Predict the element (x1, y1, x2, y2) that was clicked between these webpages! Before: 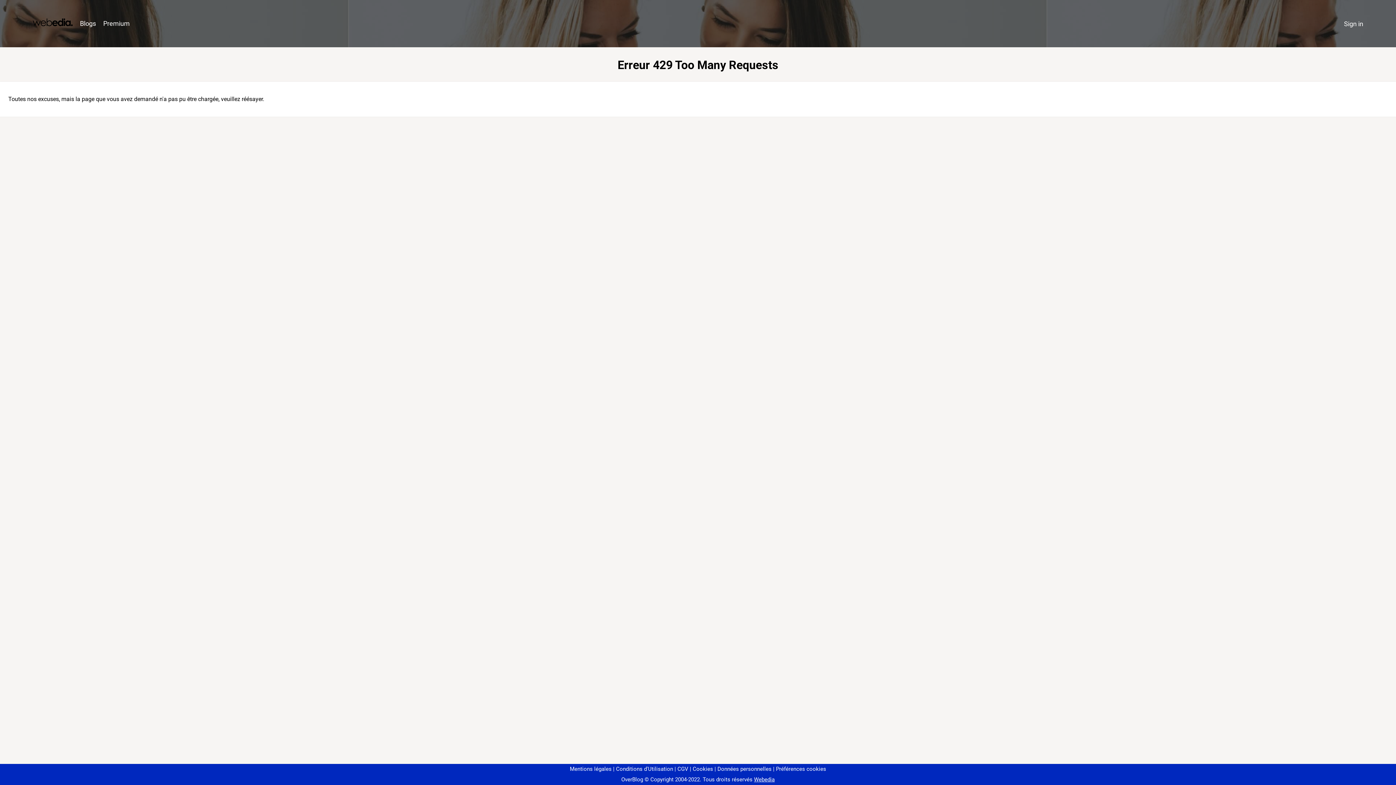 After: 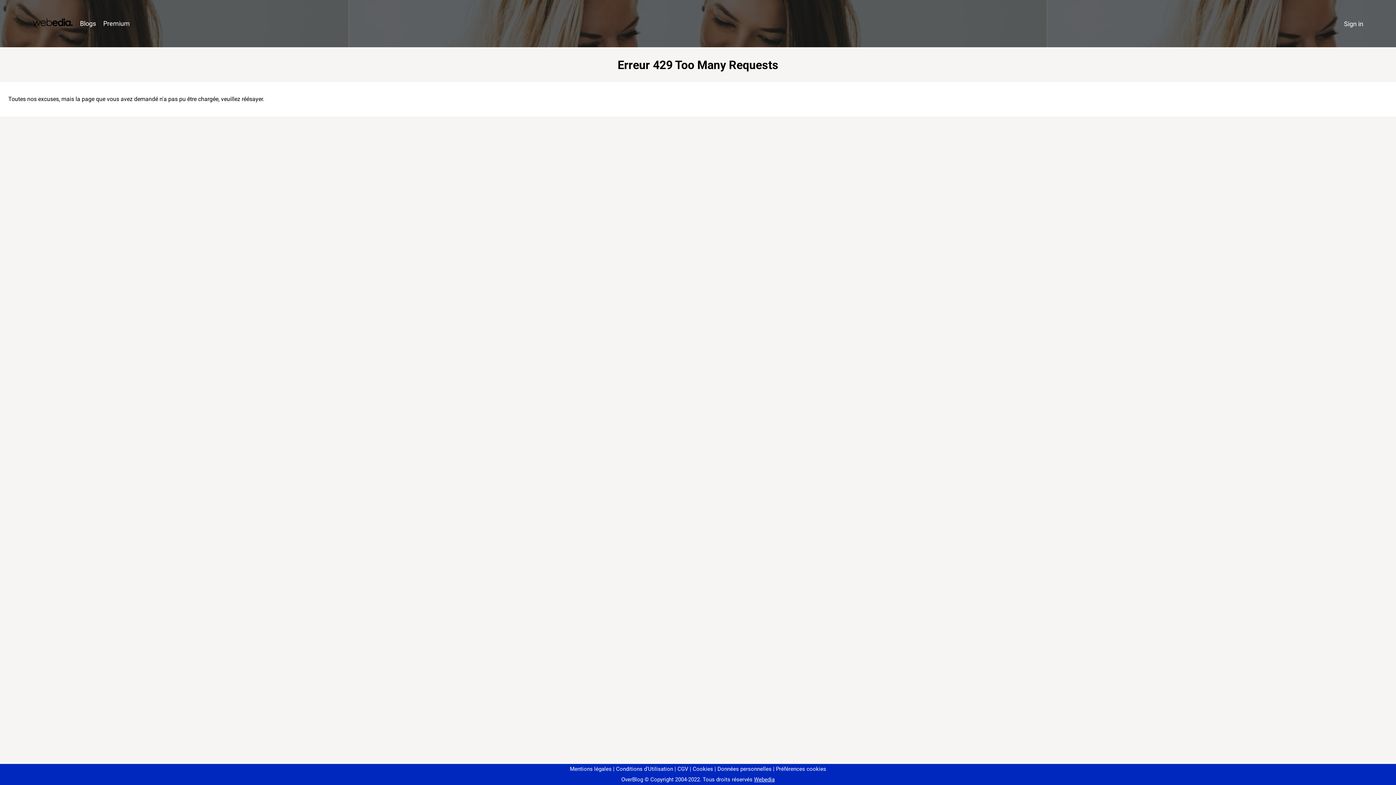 Action: label: Préférences cookies bbox: (773, 766, 826, 772)